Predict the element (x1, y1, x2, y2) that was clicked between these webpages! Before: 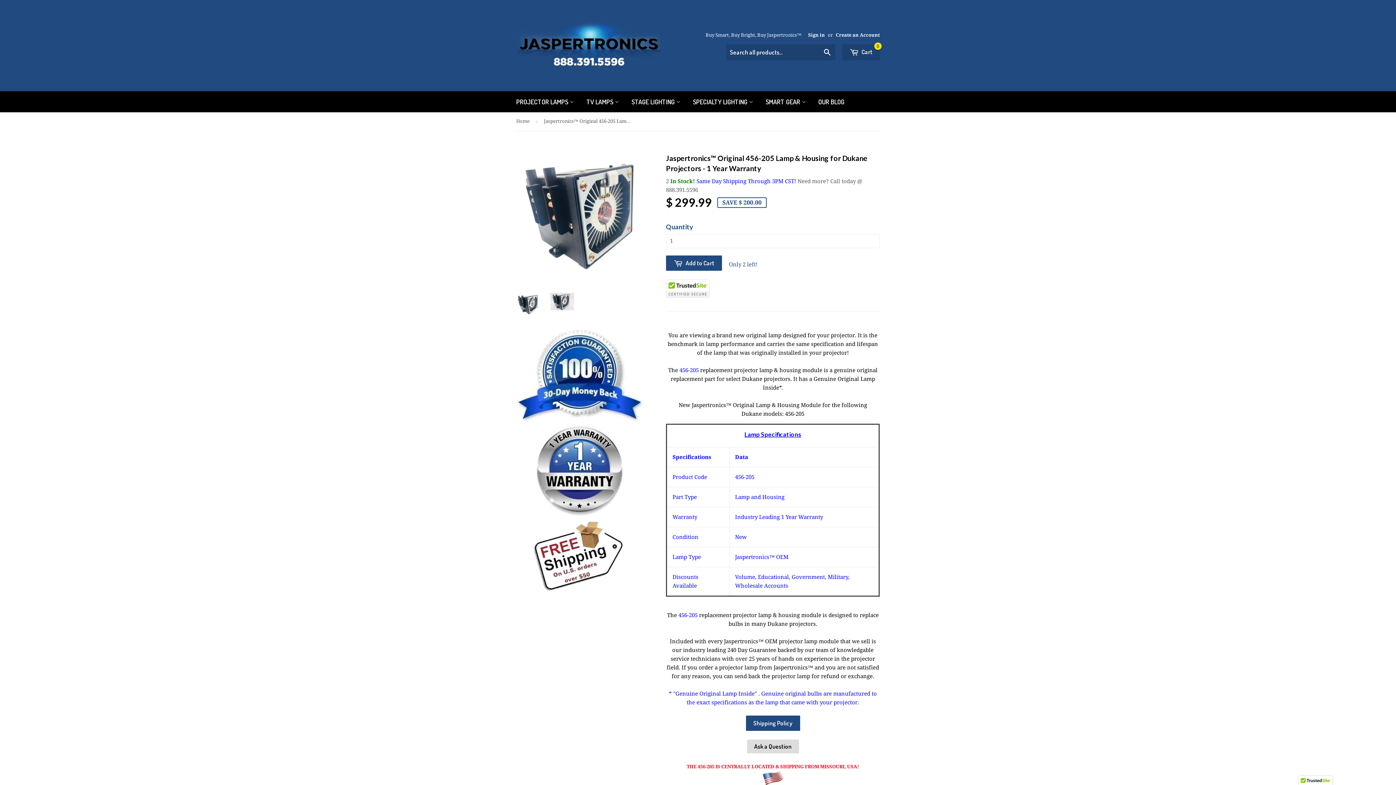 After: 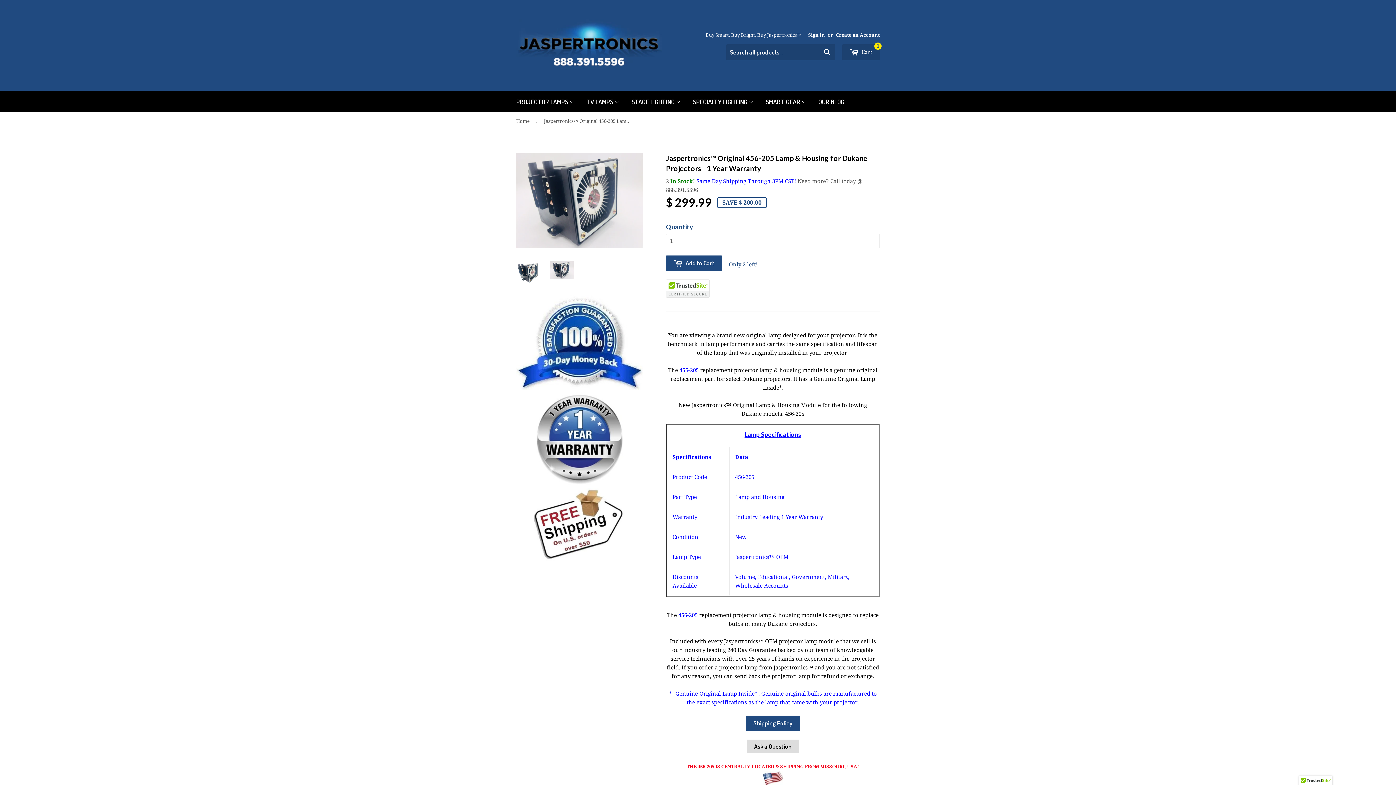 Action: bbox: (550, 292, 574, 310)